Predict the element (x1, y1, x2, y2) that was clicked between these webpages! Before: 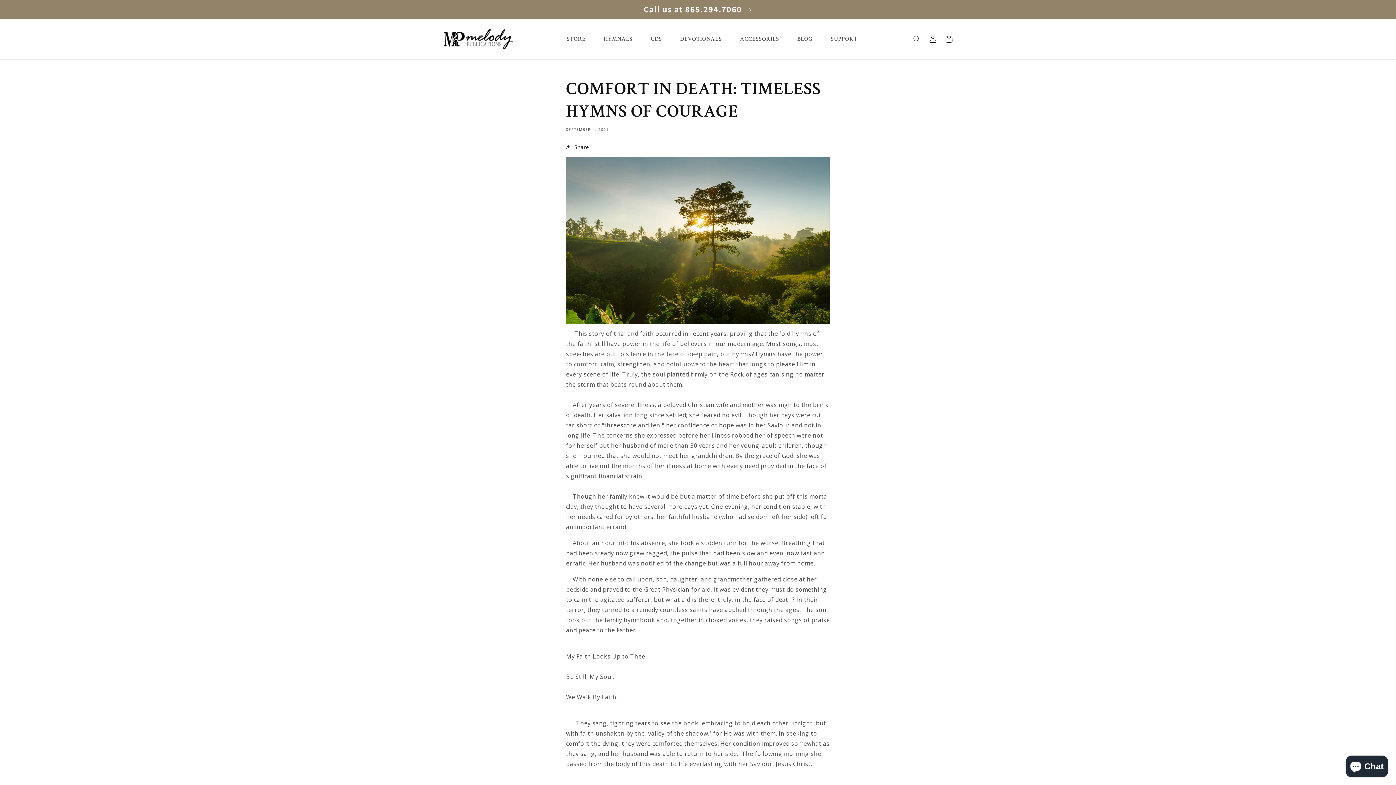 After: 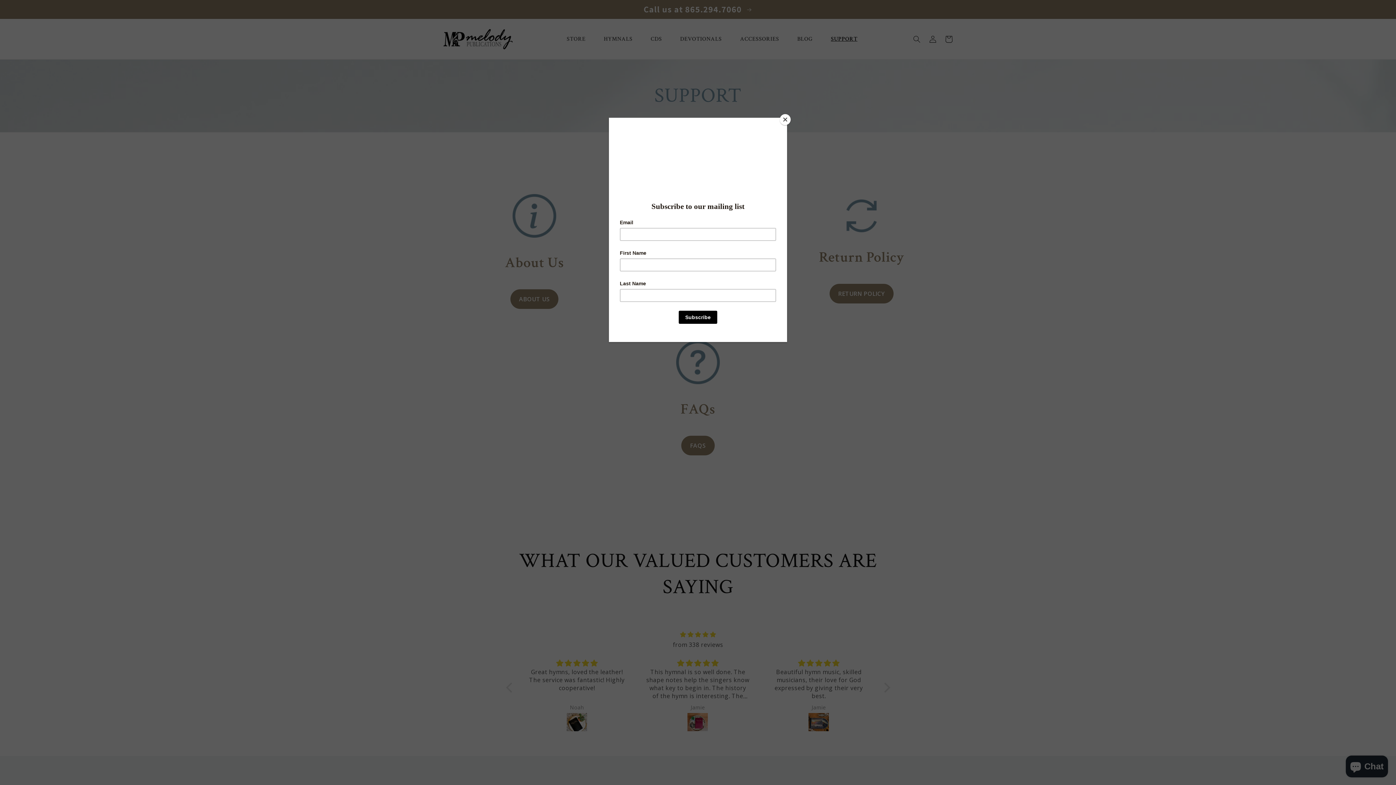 Action: bbox: (821, 31, 866, 47) label: SUPPORT